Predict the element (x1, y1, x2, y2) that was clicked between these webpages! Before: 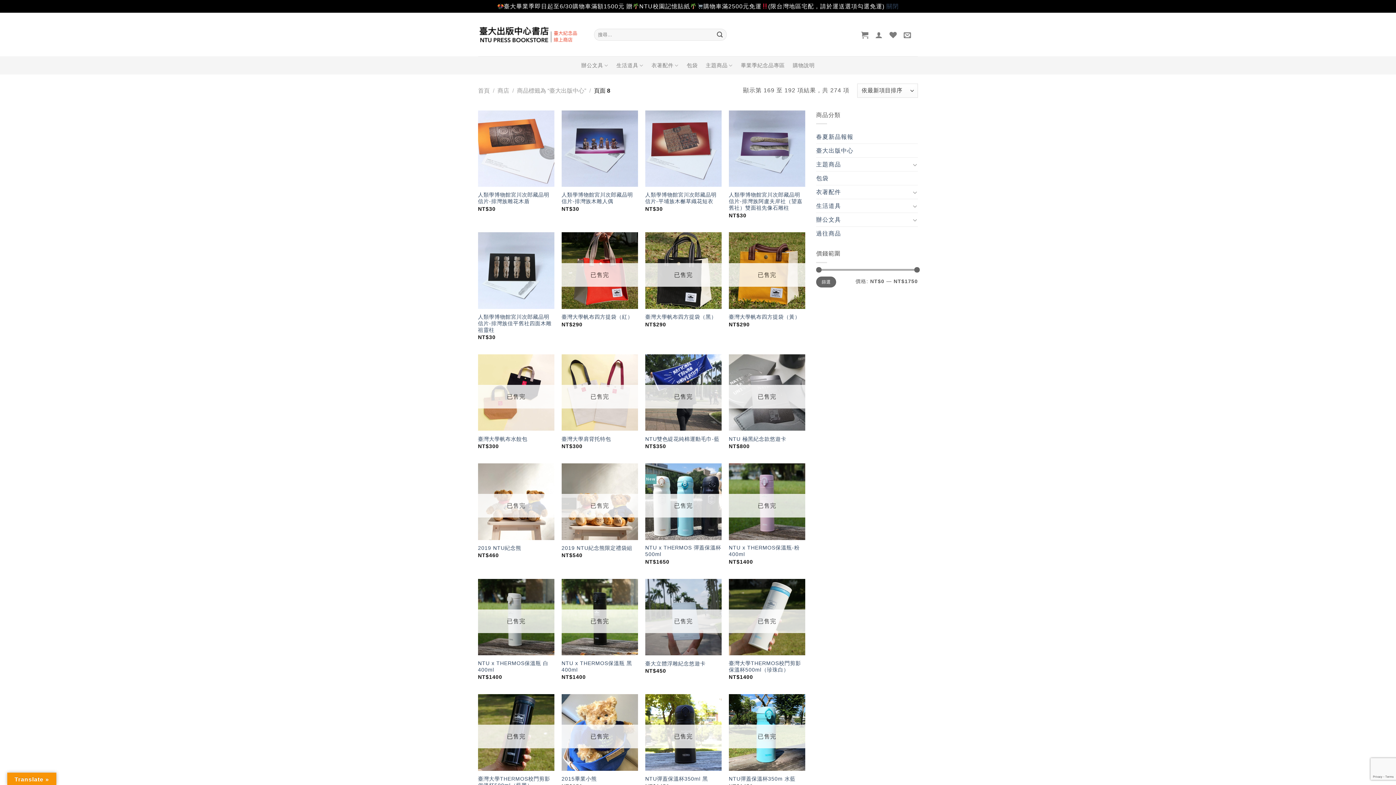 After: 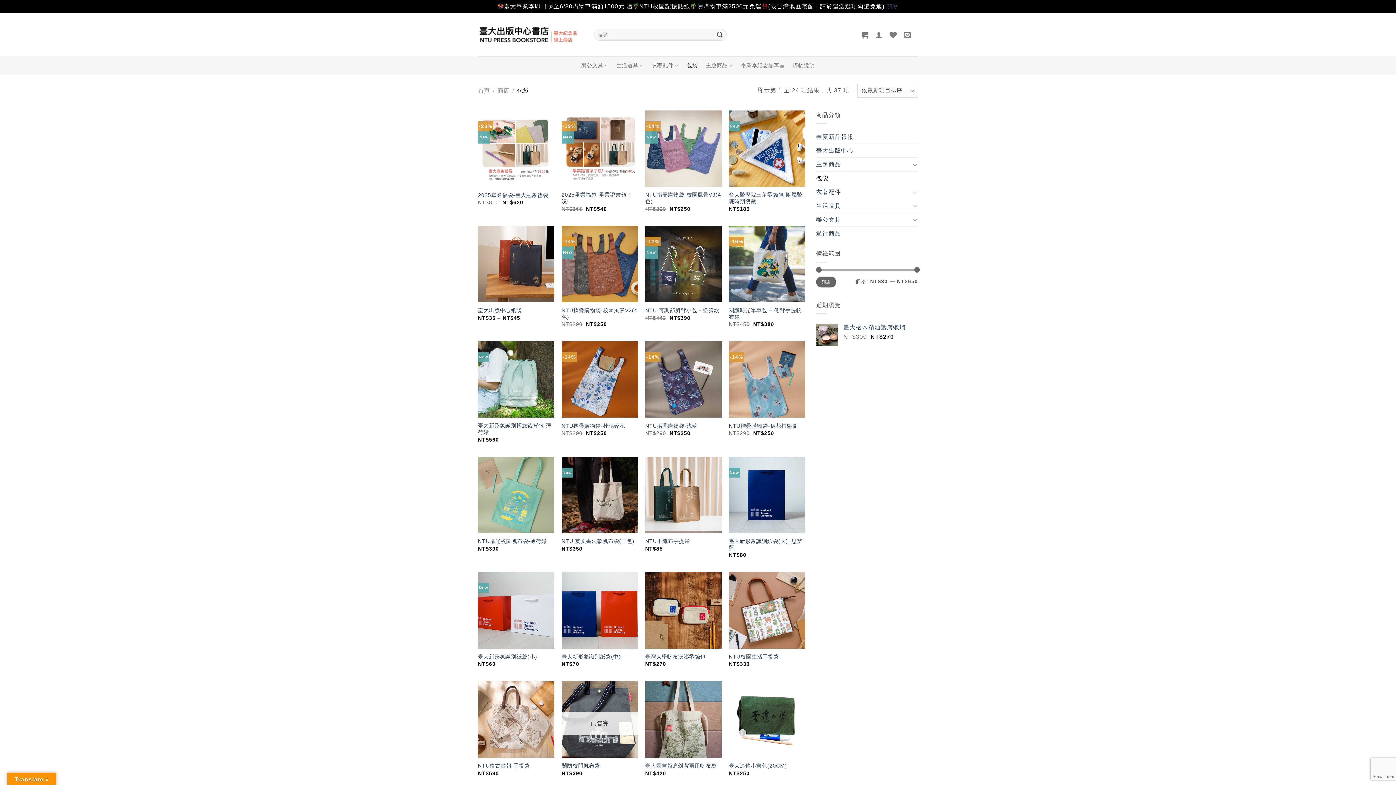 Action: label: 包袋 bbox: (816, 171, 918, 185)